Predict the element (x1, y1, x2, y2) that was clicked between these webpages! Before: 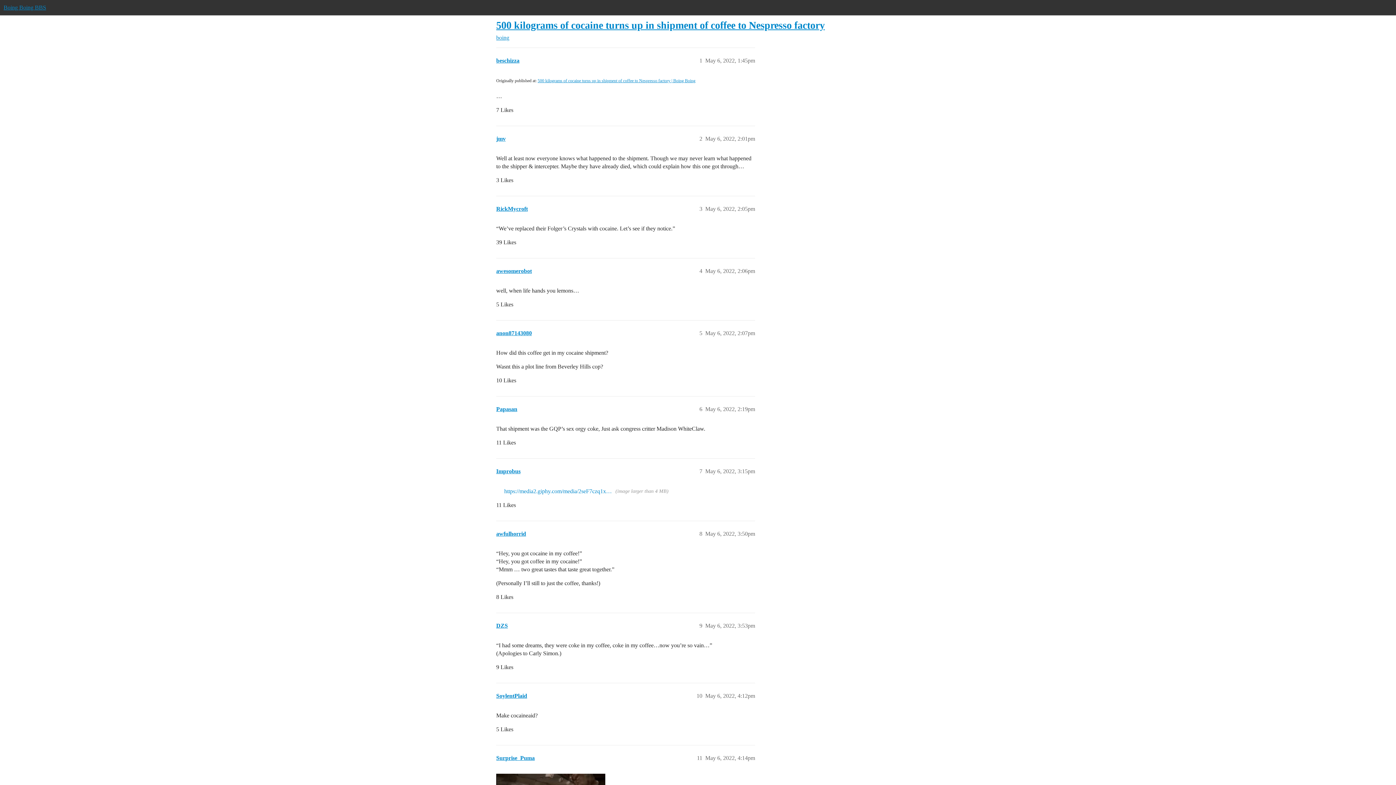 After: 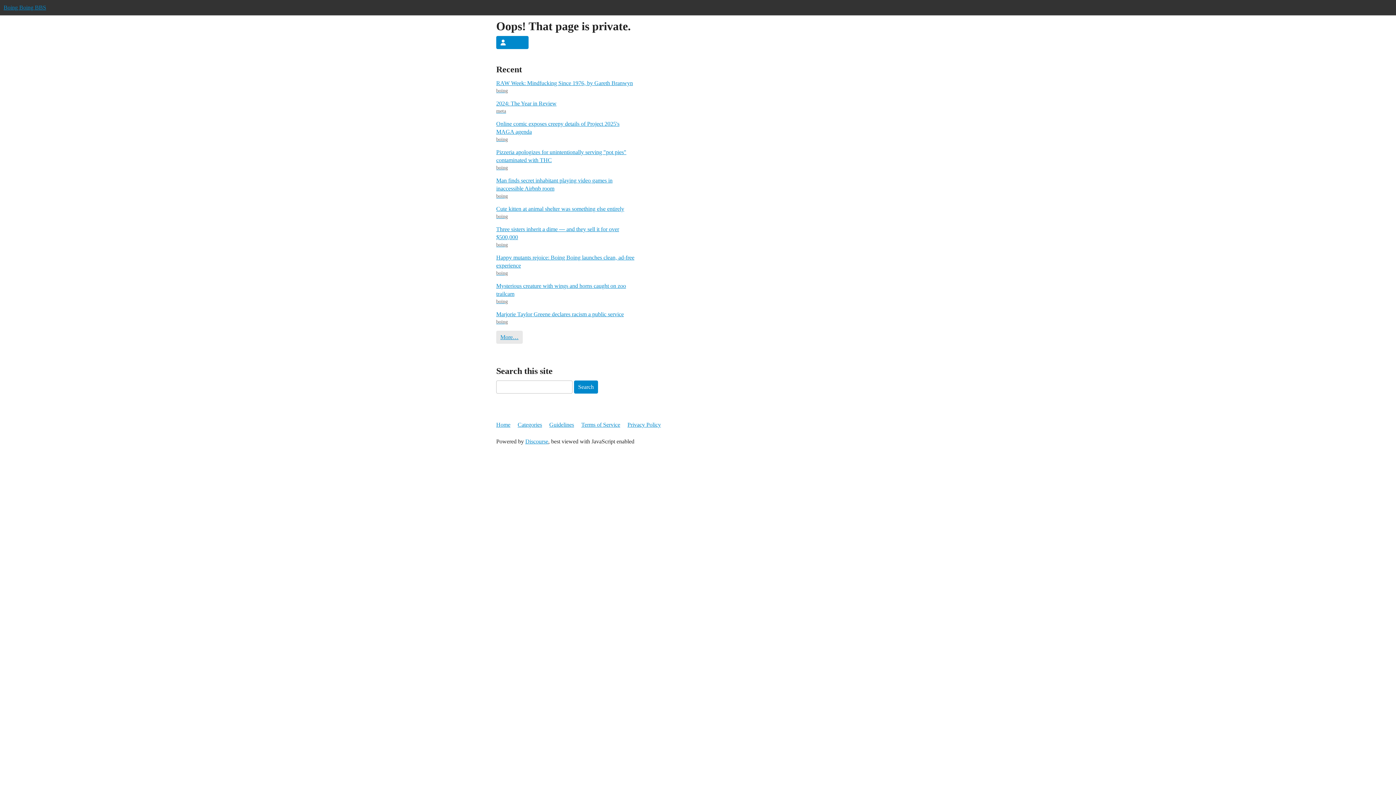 Action: bbox: (496, 755, 534, 761) label: Surprise_Puma